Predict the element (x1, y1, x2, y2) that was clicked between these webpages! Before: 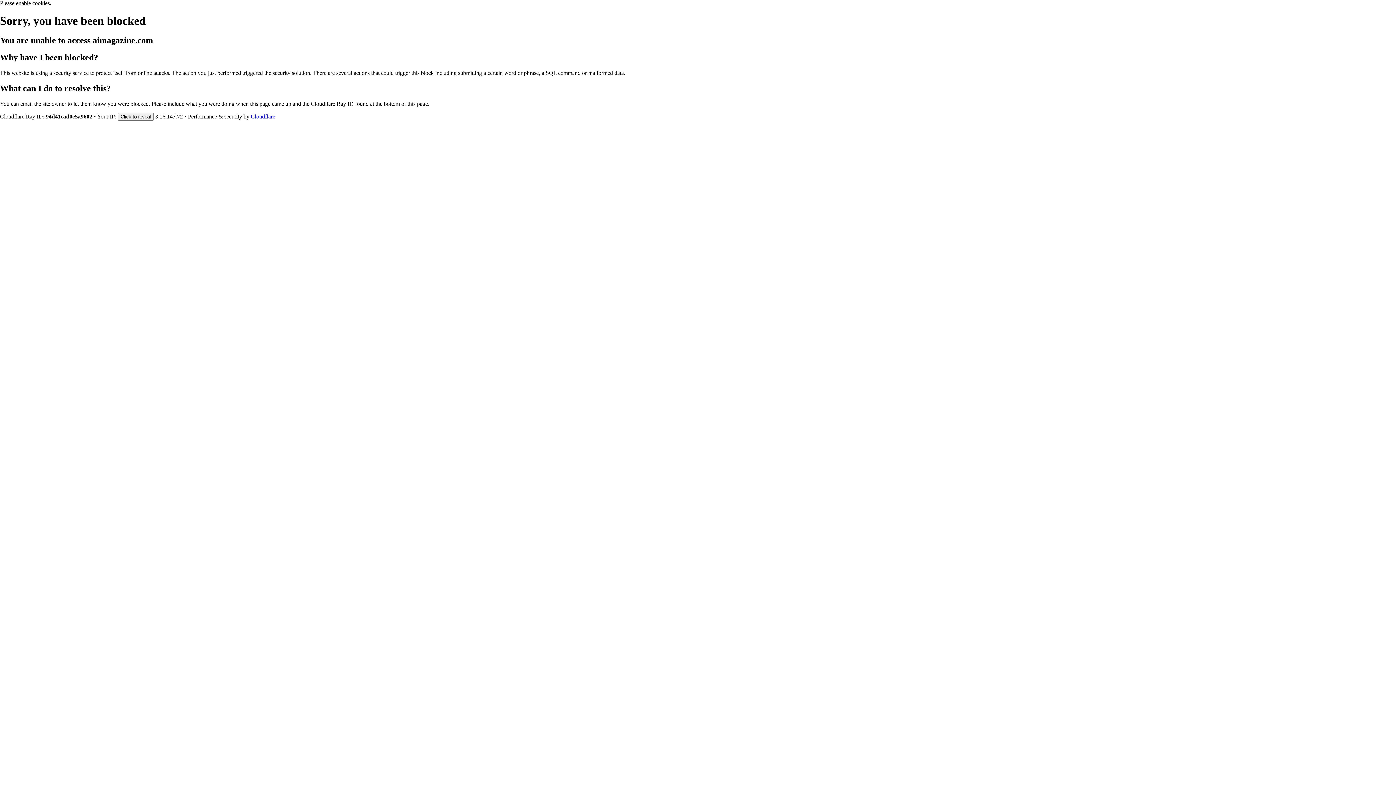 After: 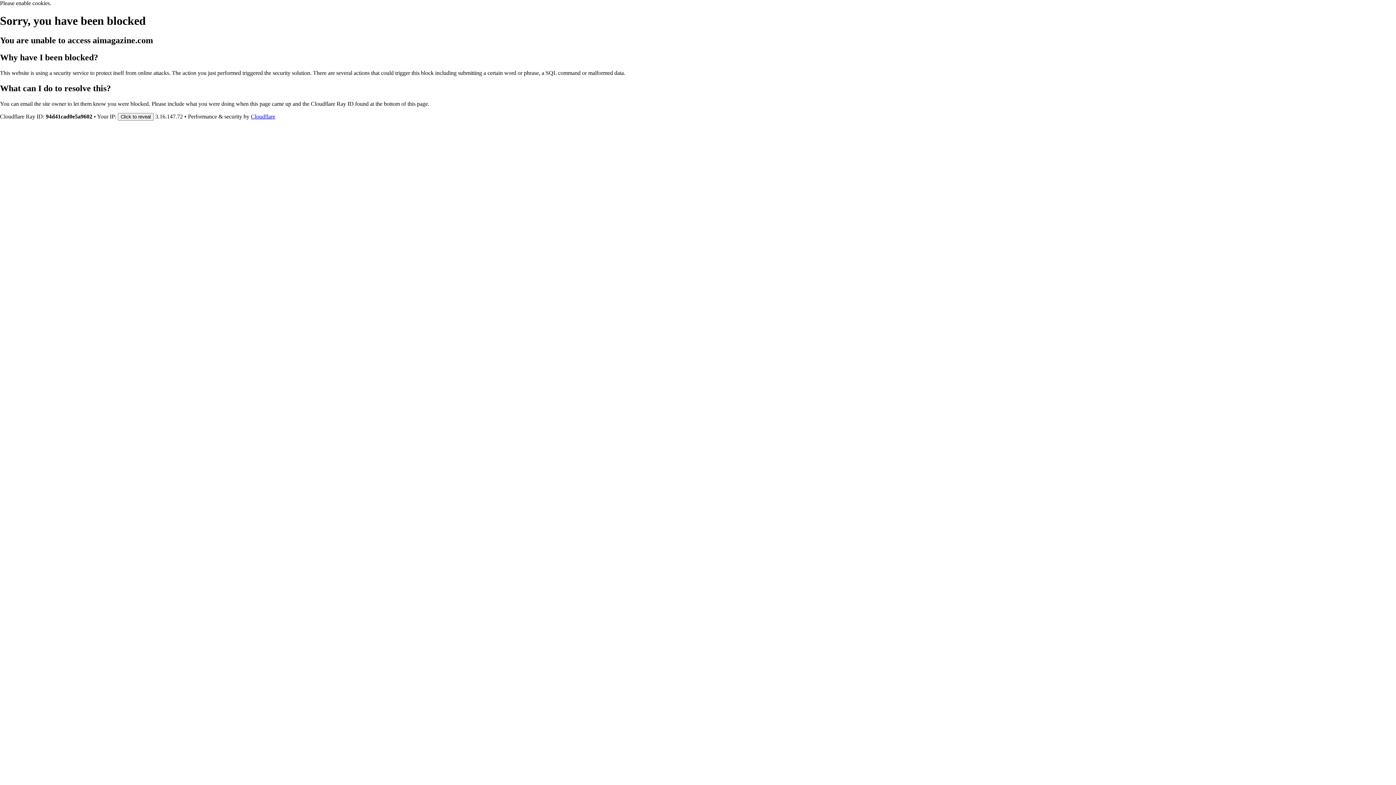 Action: bbox: (250, 113, 275, 119) label: Cloudflare